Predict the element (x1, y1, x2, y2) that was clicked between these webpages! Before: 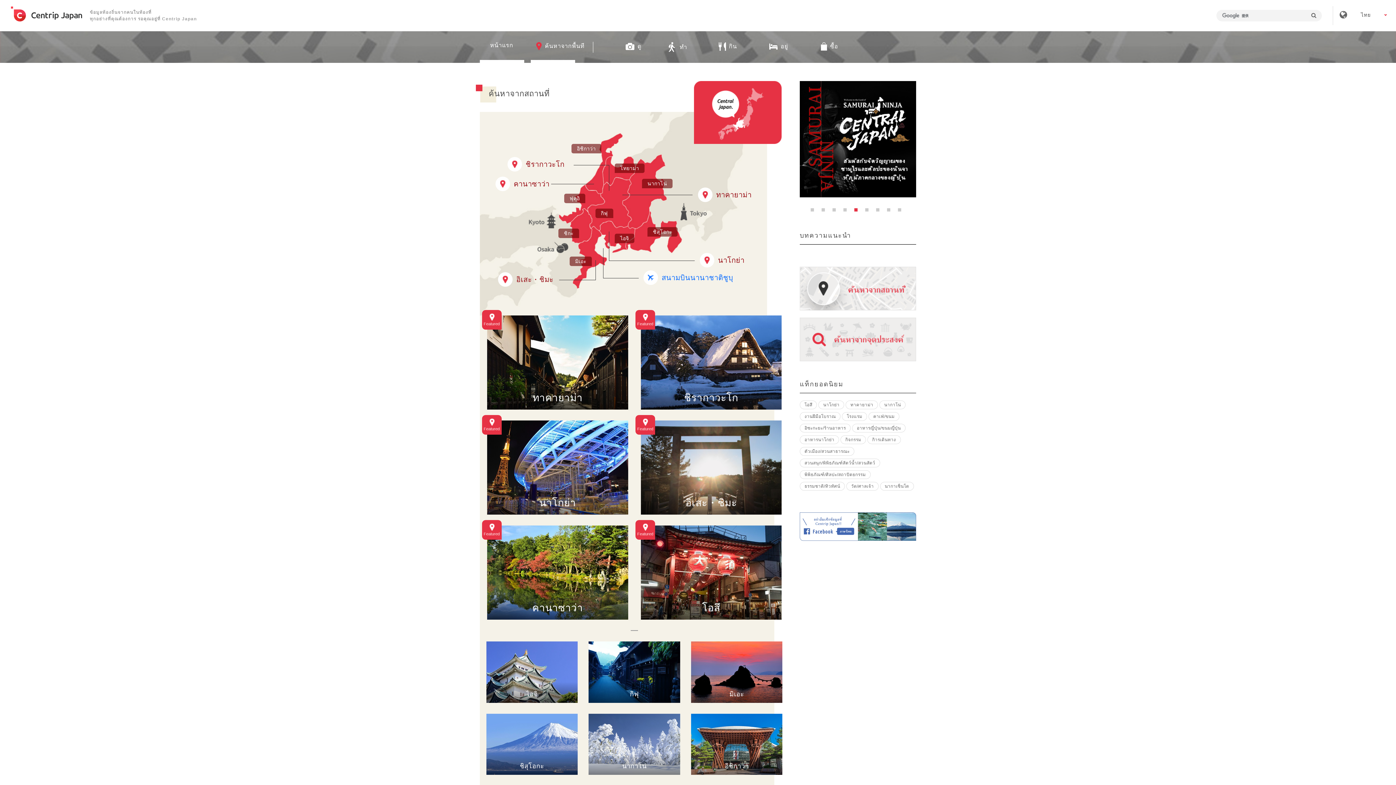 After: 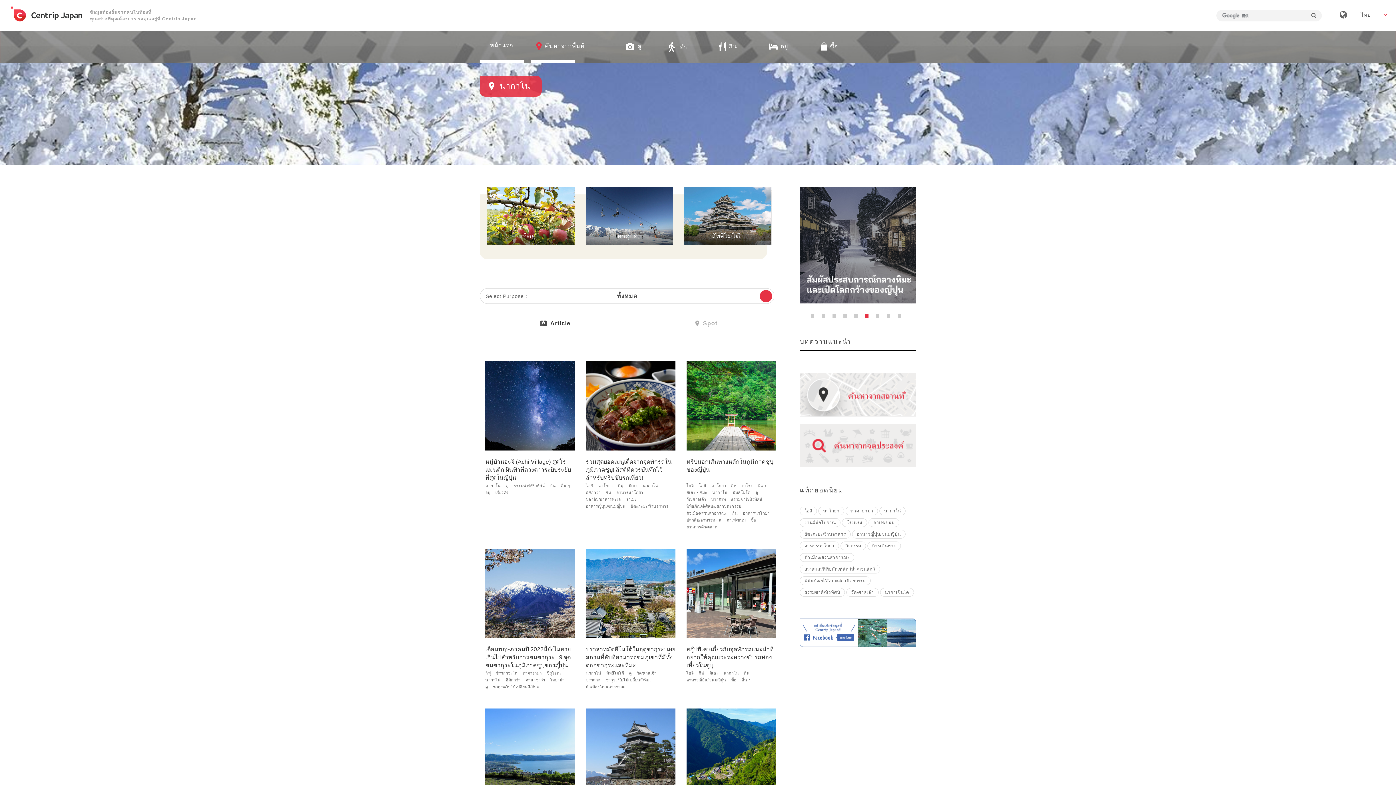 Action: bbox: (879, 400, 905, 409) label: นากาโน่